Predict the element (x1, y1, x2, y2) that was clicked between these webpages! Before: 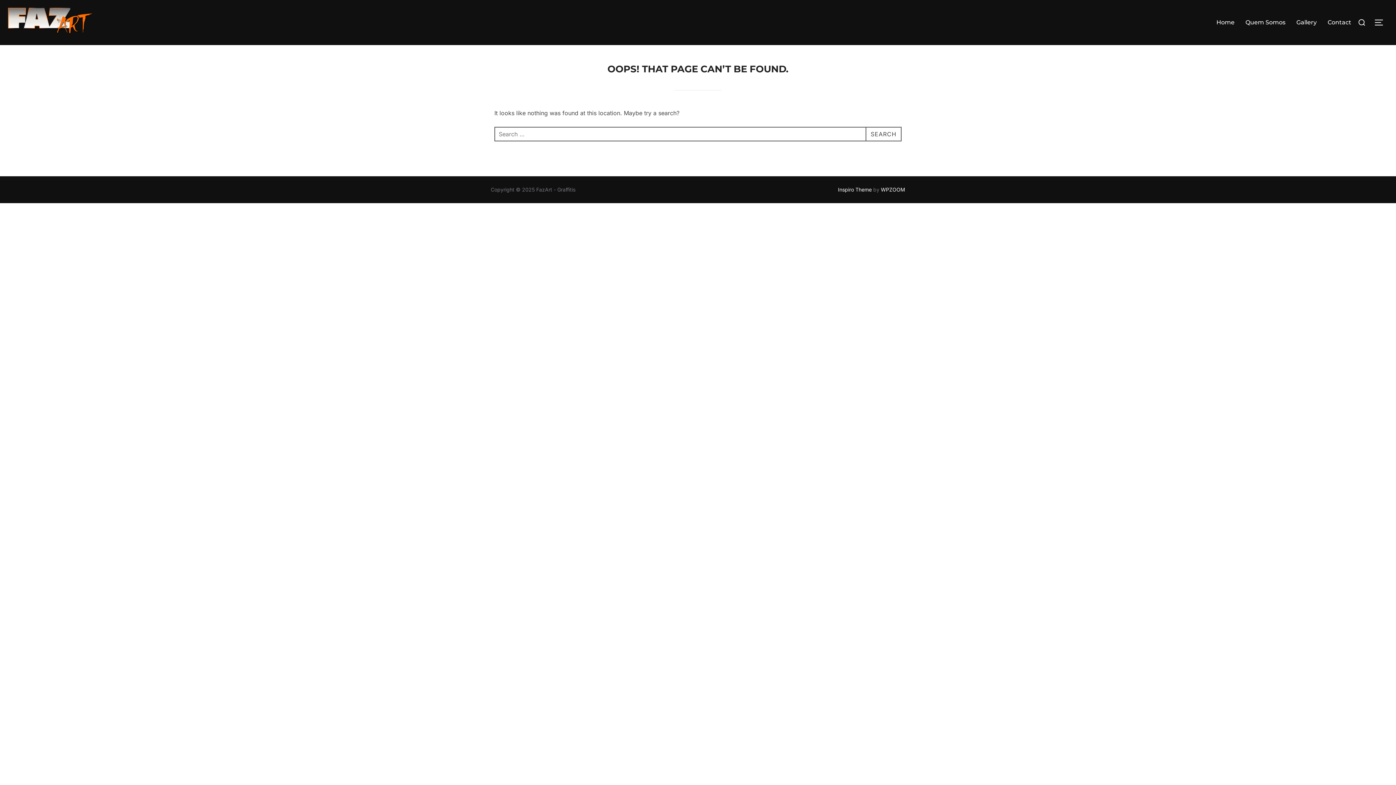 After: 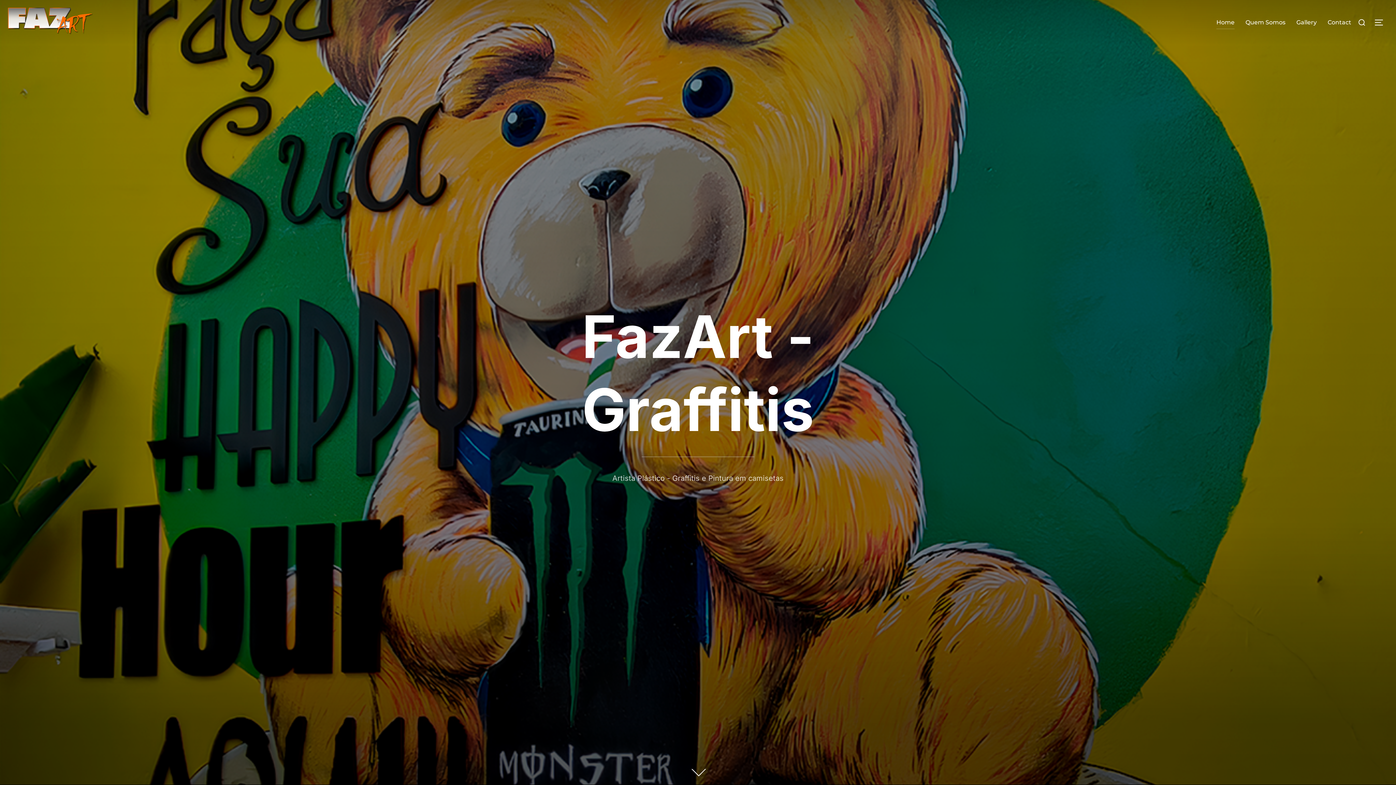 Action: label: Home bbox: (1216, 15, 1234, 29)